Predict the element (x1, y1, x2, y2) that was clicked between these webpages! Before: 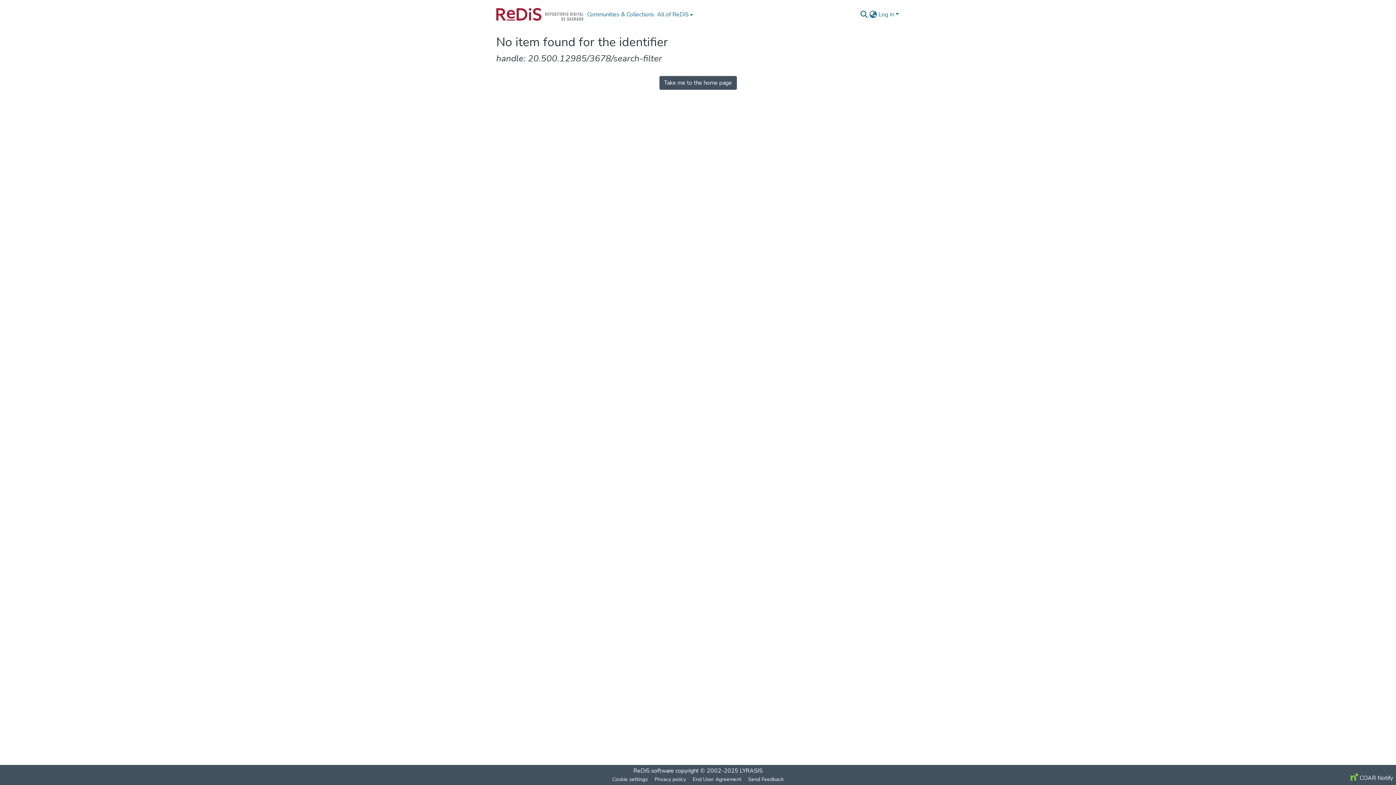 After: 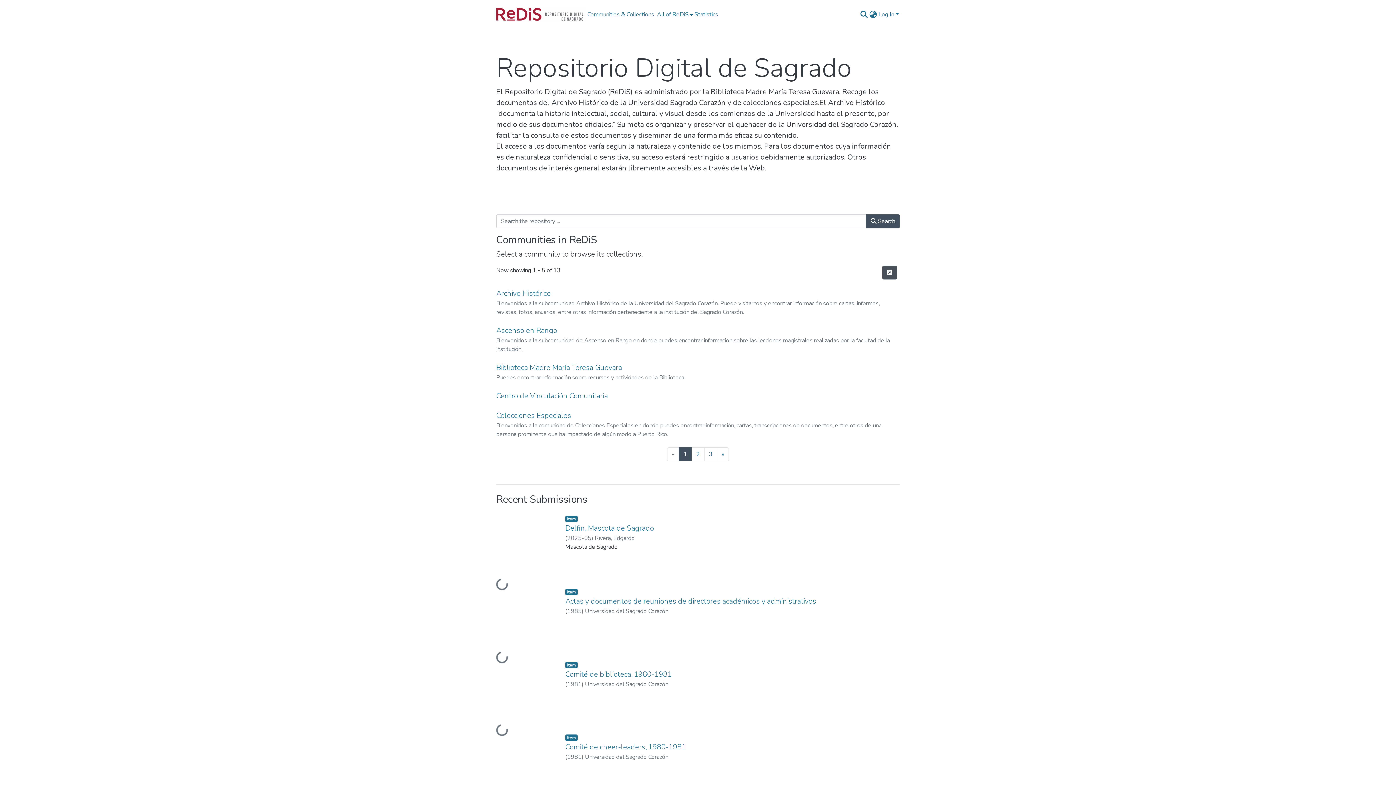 Action: label: Home bbox: (496, 7, 585, 21)